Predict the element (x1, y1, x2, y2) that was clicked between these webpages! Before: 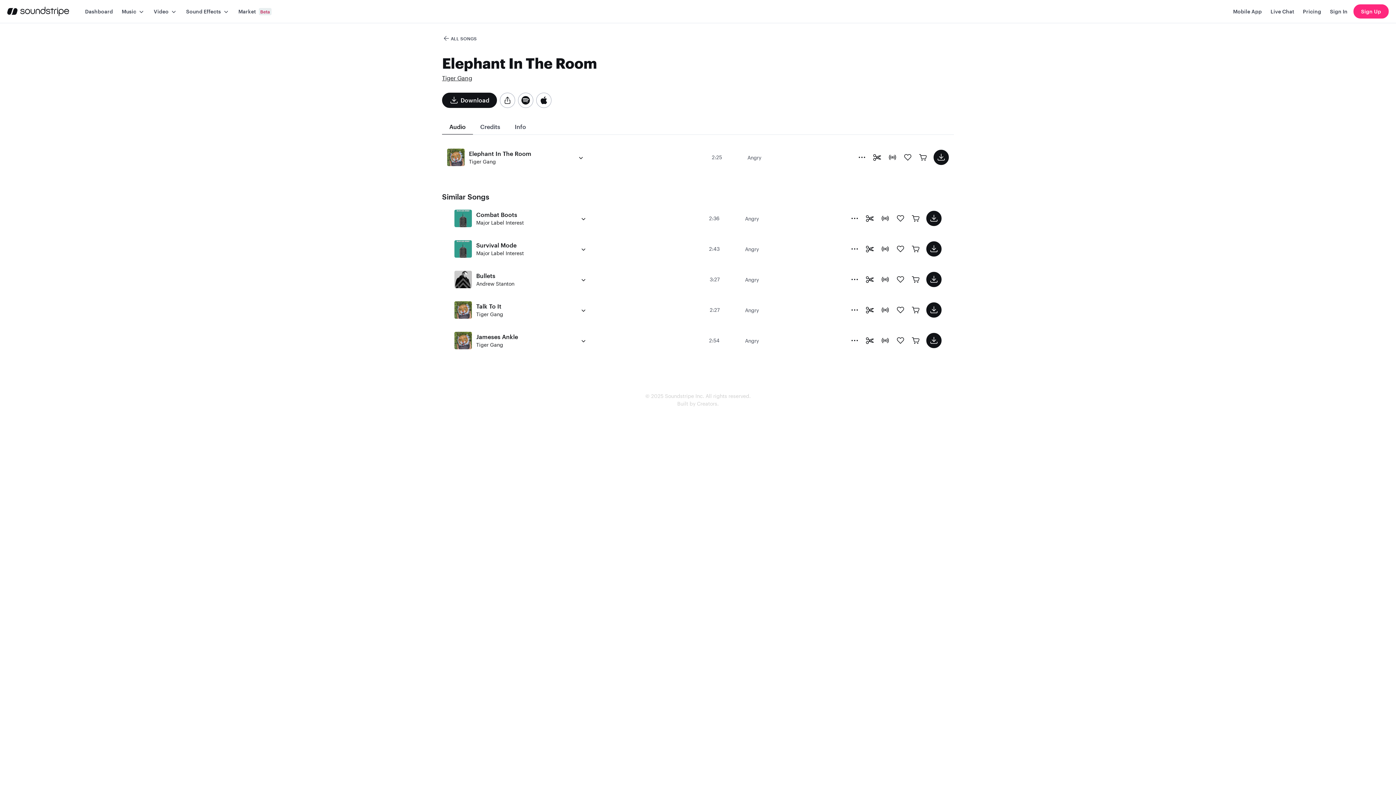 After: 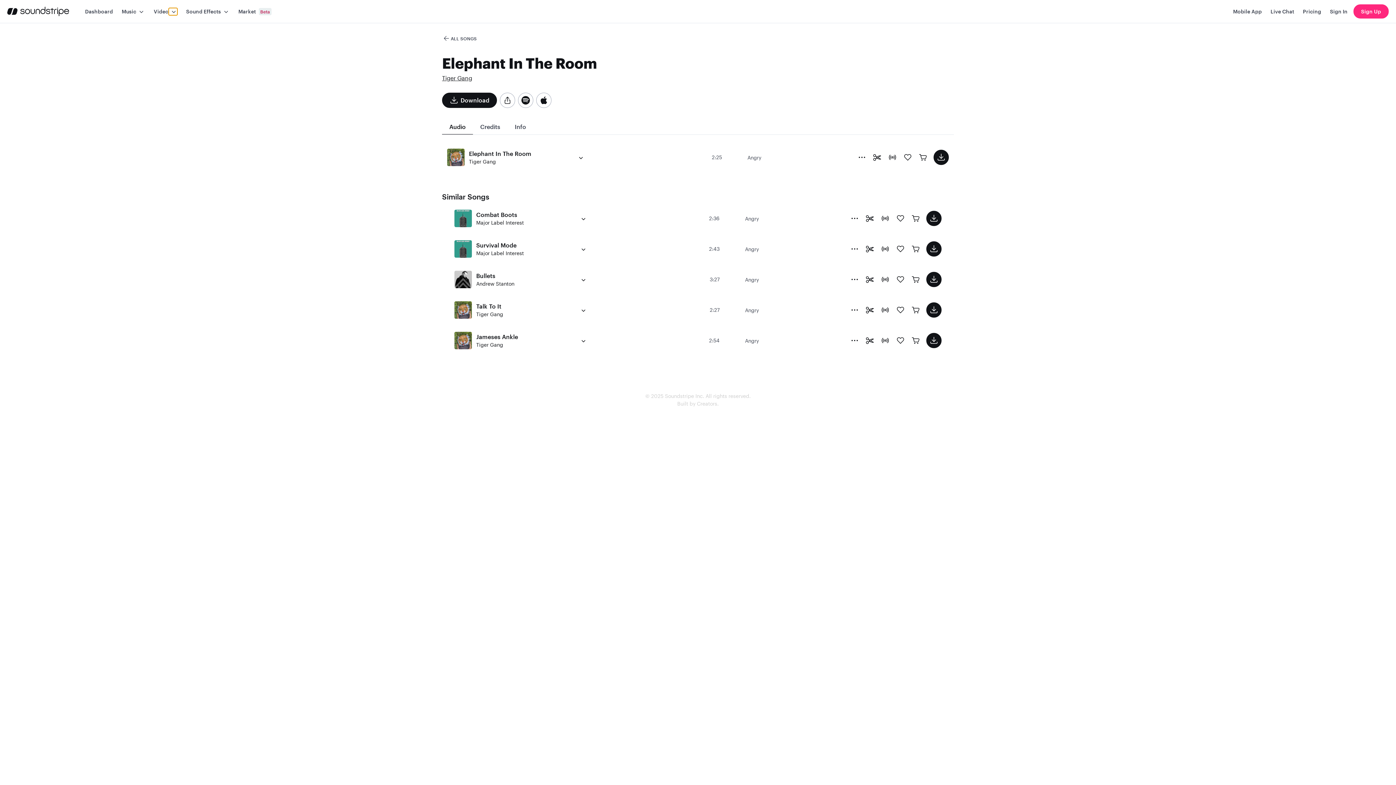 Action: bbox: (168, 7, 177, 15)